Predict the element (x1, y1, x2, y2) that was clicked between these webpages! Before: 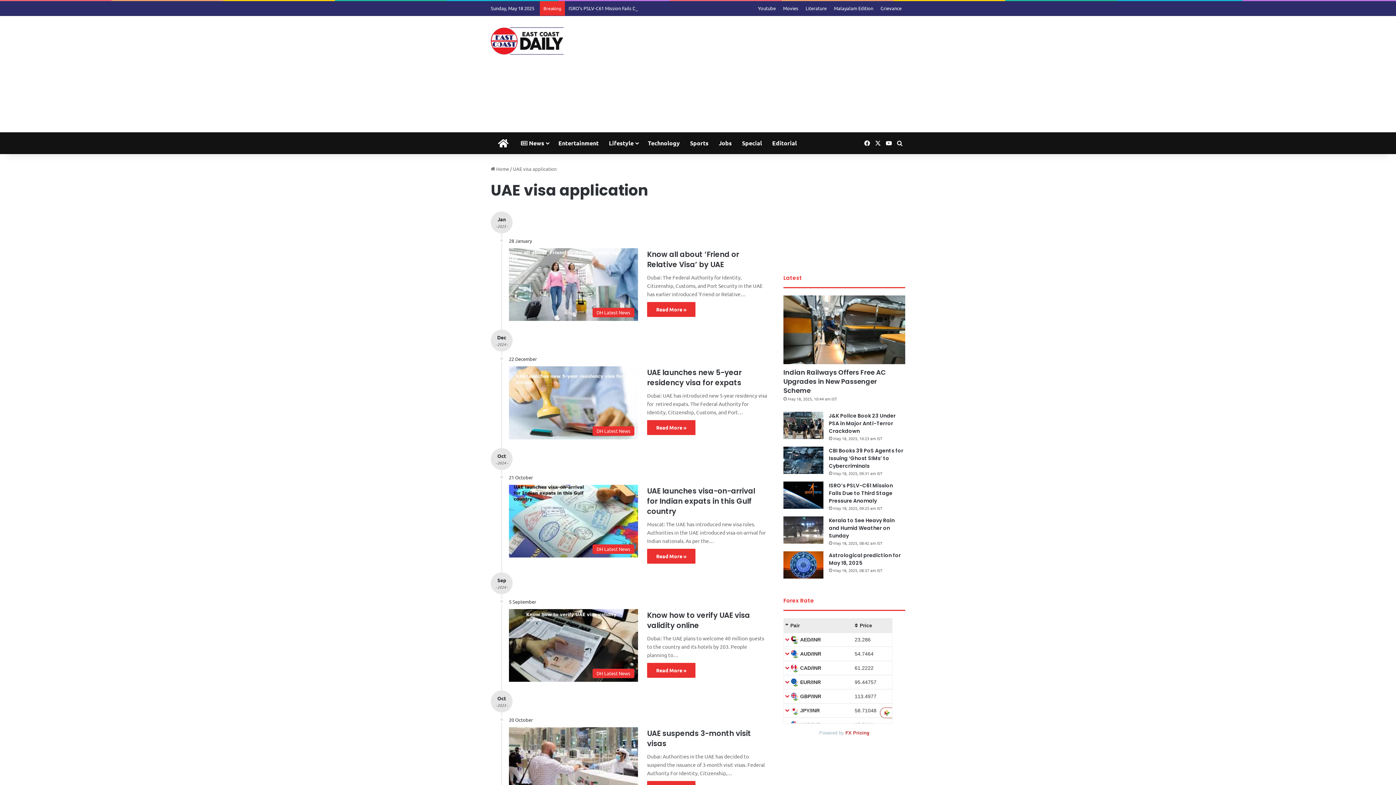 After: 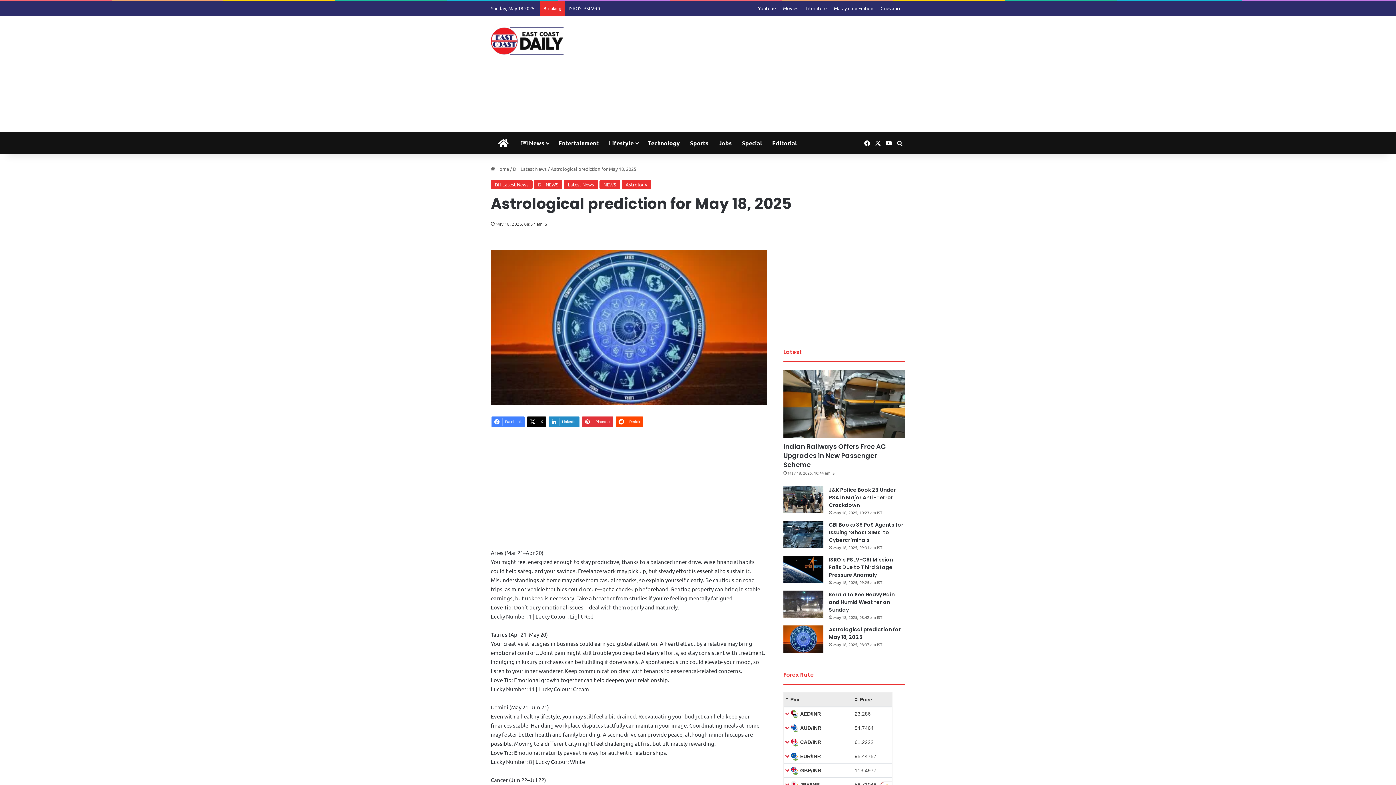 Action: bbox: (783, 551, 823, 578) label: Astrological prediction for May 18, 2025